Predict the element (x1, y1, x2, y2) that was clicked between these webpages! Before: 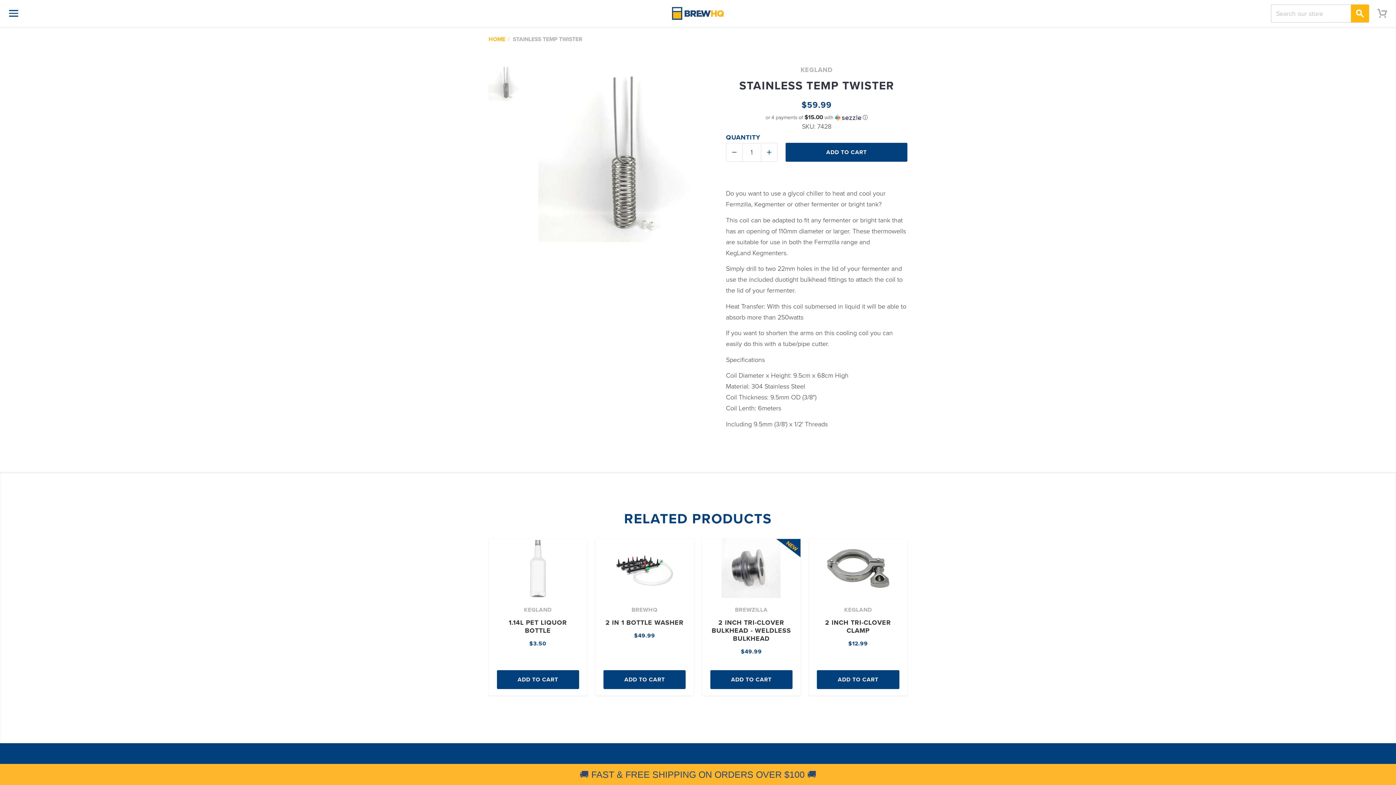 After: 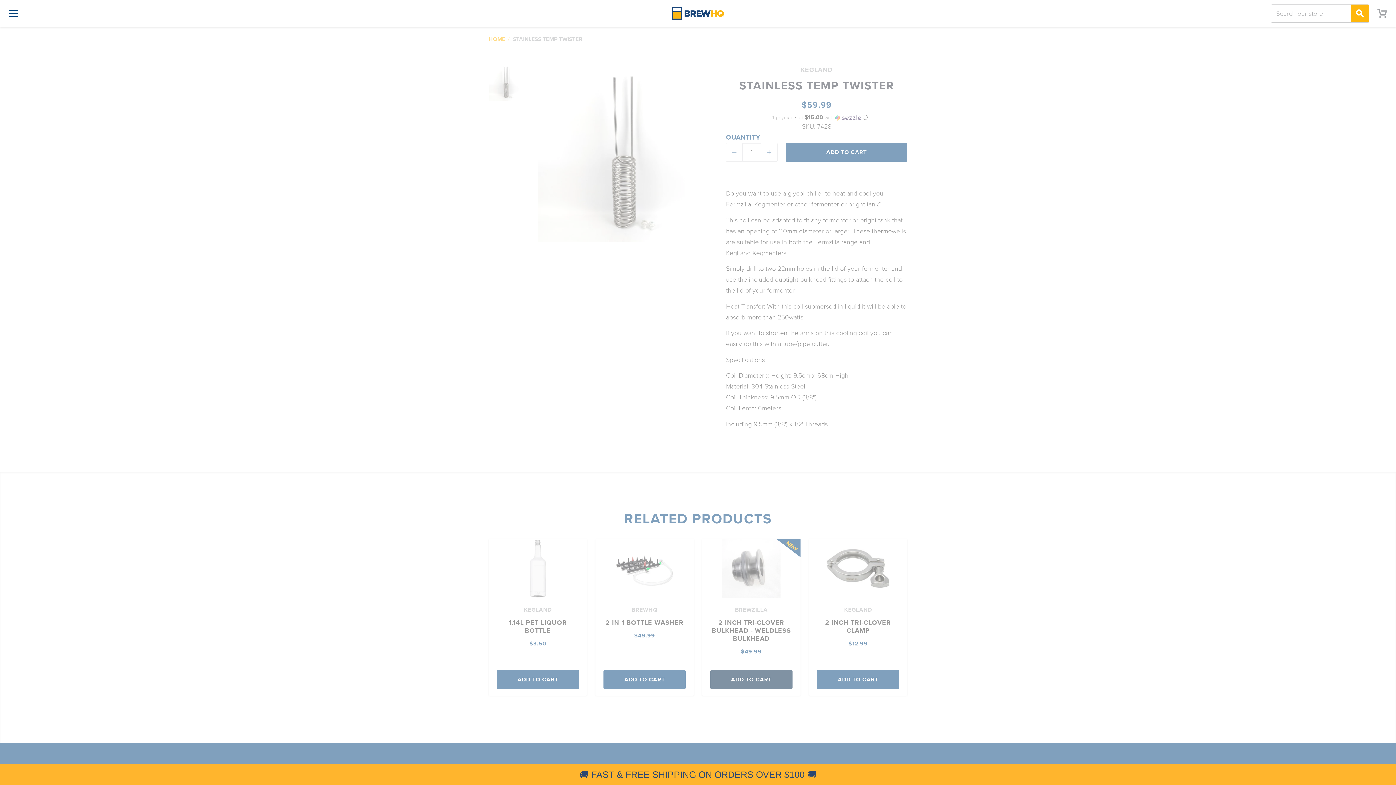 Action: label: ADD TO CART bbox: (710, 670, 792, 689)